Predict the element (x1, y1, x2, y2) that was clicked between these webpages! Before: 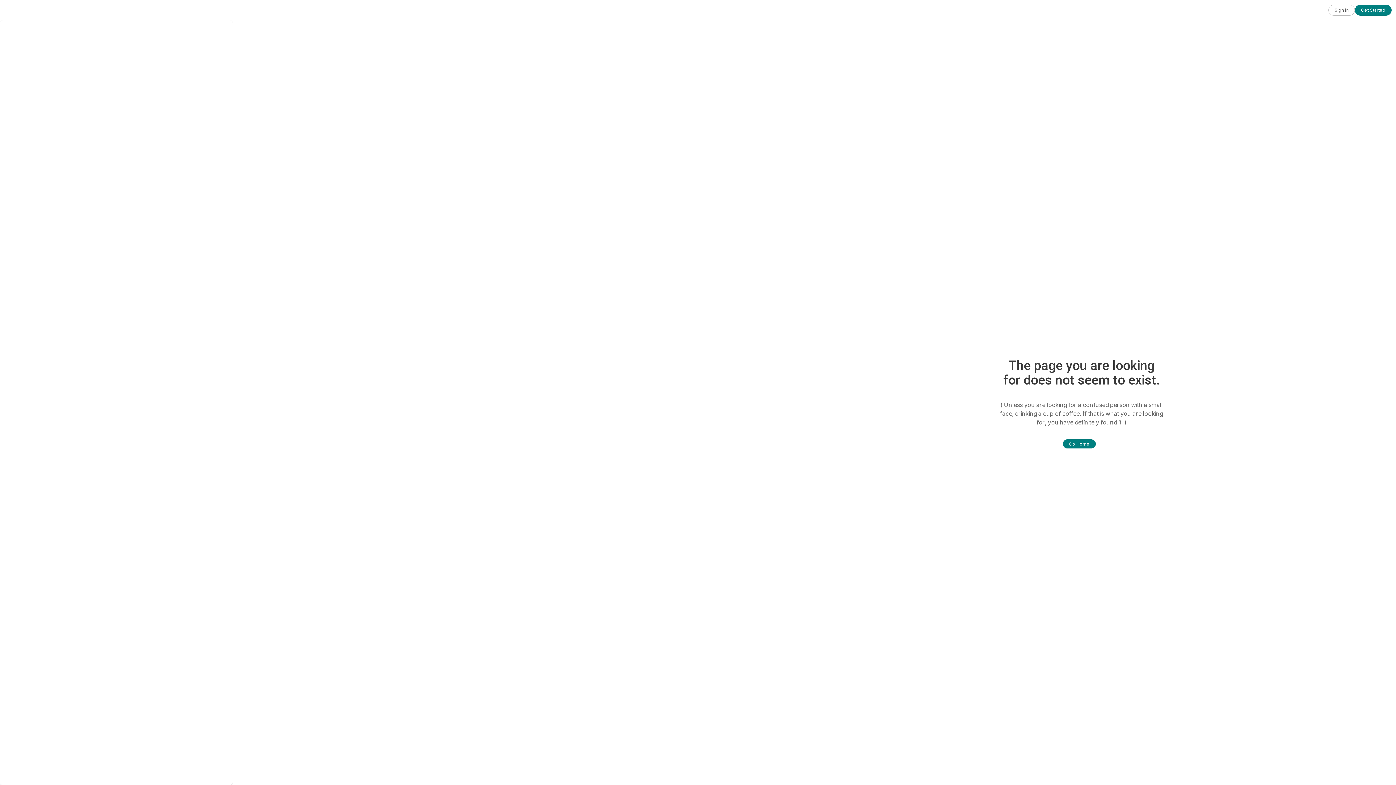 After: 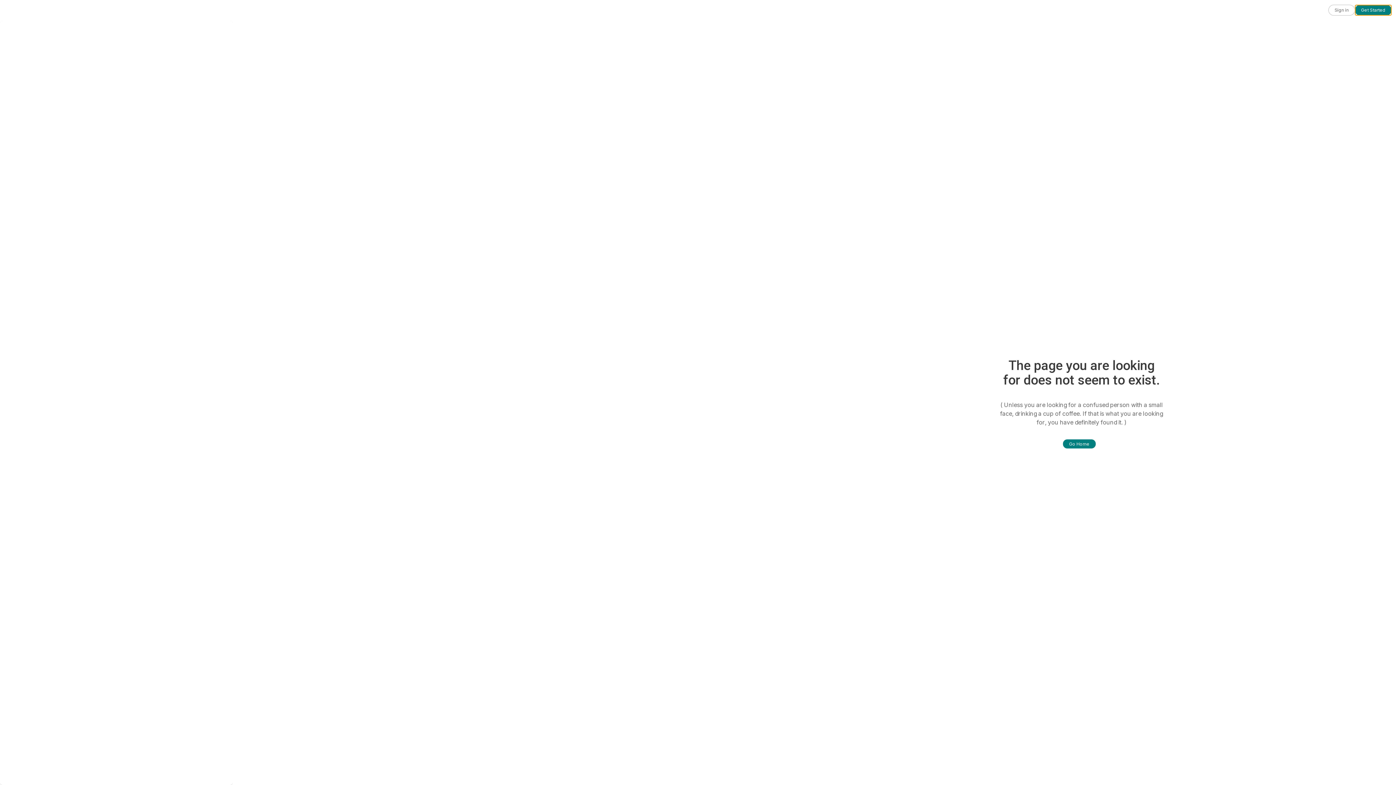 Action: bbox: (1355, 4, 1392, 15) label: Get Started